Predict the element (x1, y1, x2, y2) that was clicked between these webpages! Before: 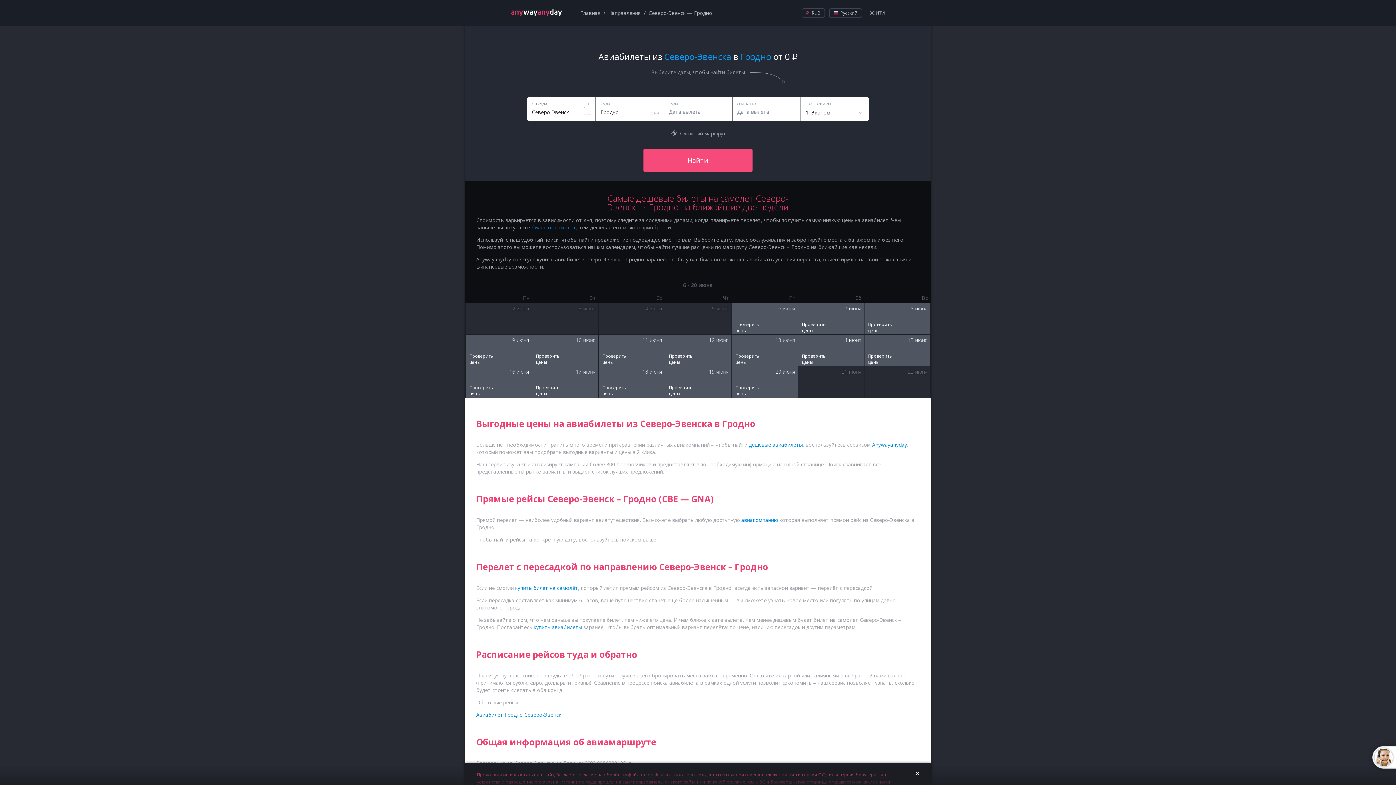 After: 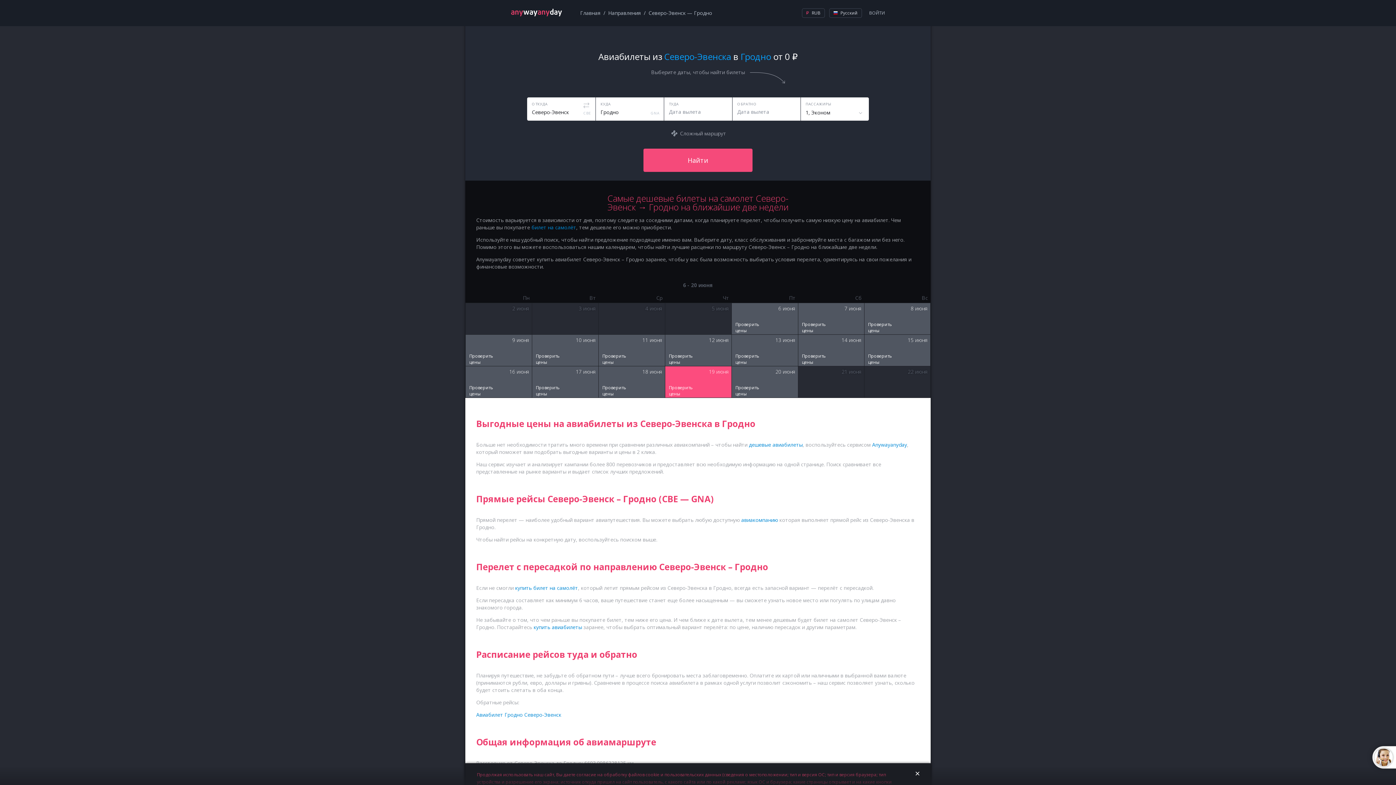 Action: label: Проверить цены bbox: (665, 366, 731, 397)